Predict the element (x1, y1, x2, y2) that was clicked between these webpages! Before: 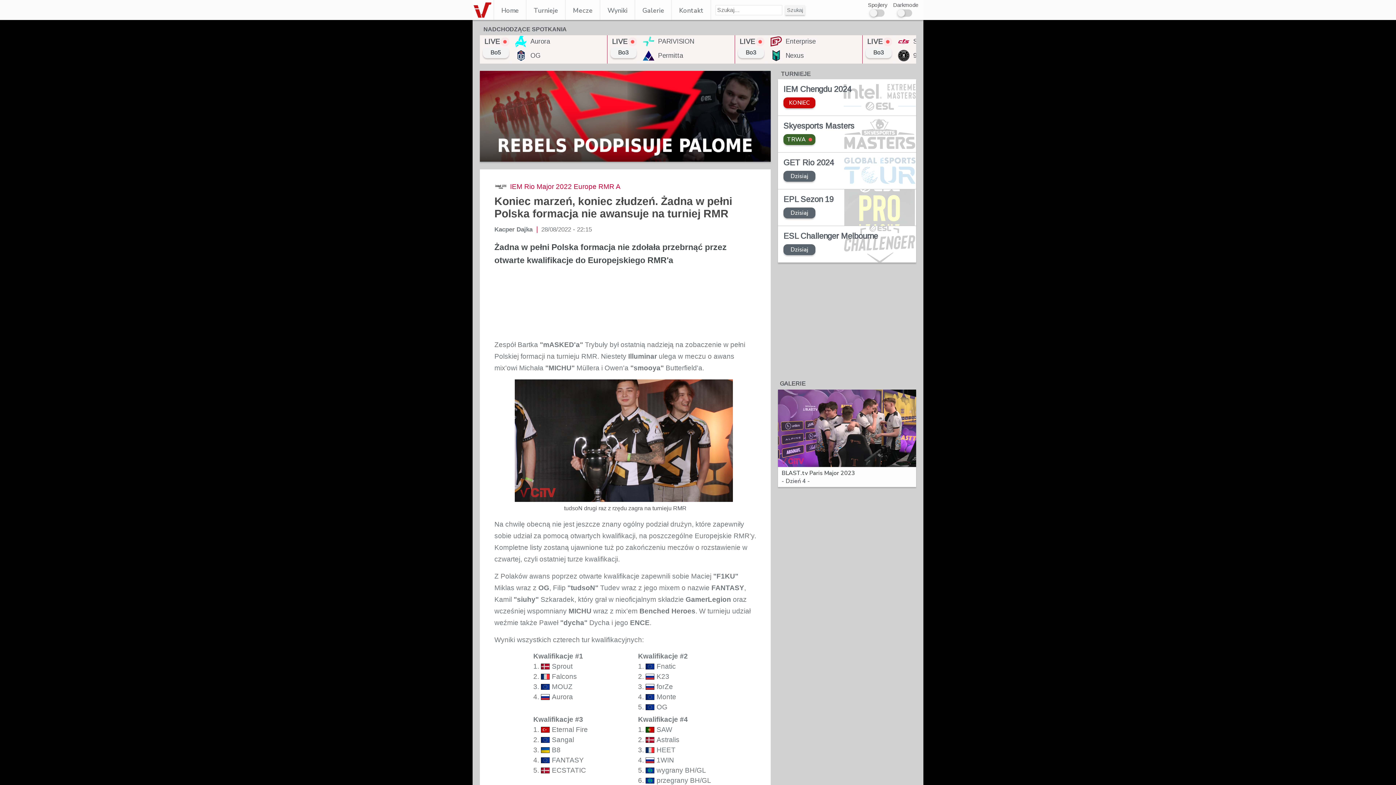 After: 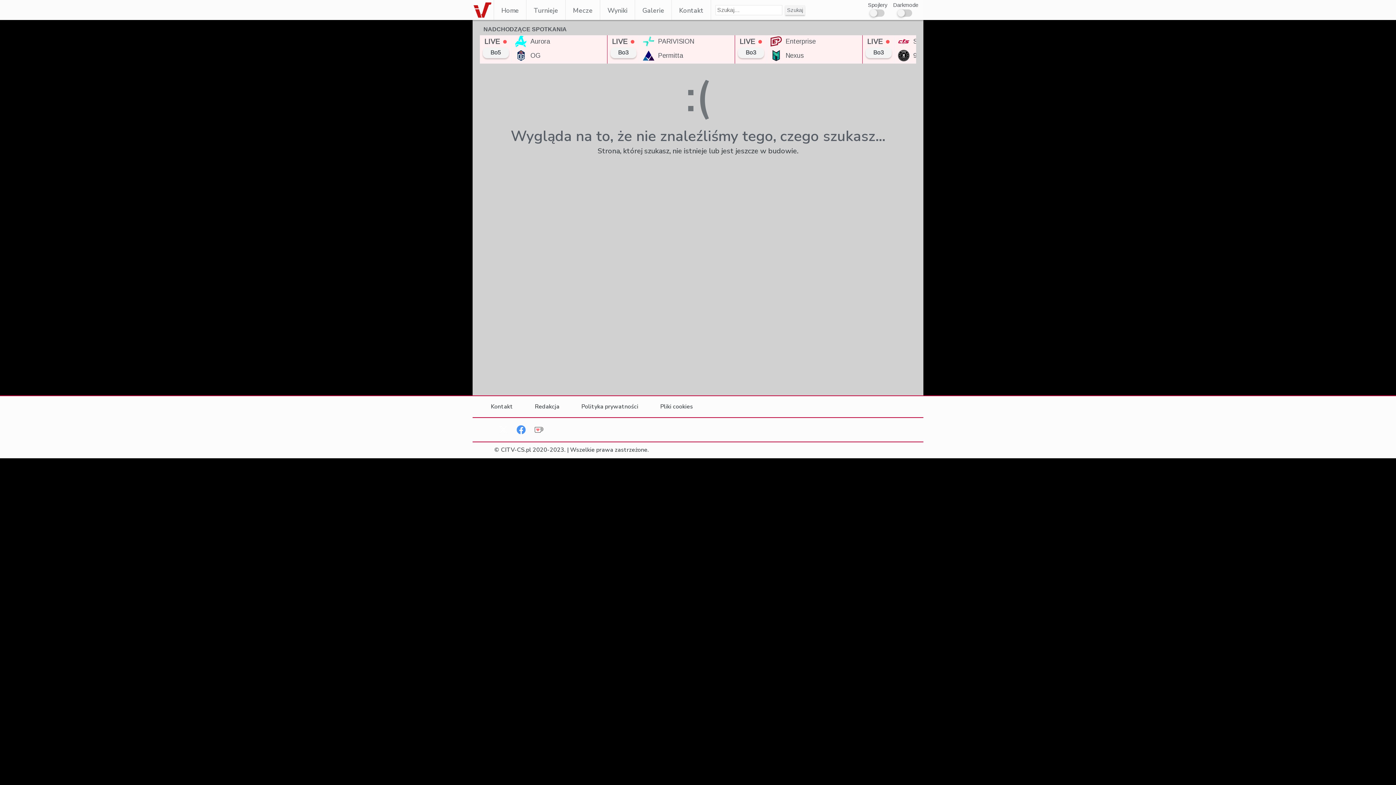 Action: bbox: (480, 35, 607, 63) label: LIVE
Bo5
Aurora
OG